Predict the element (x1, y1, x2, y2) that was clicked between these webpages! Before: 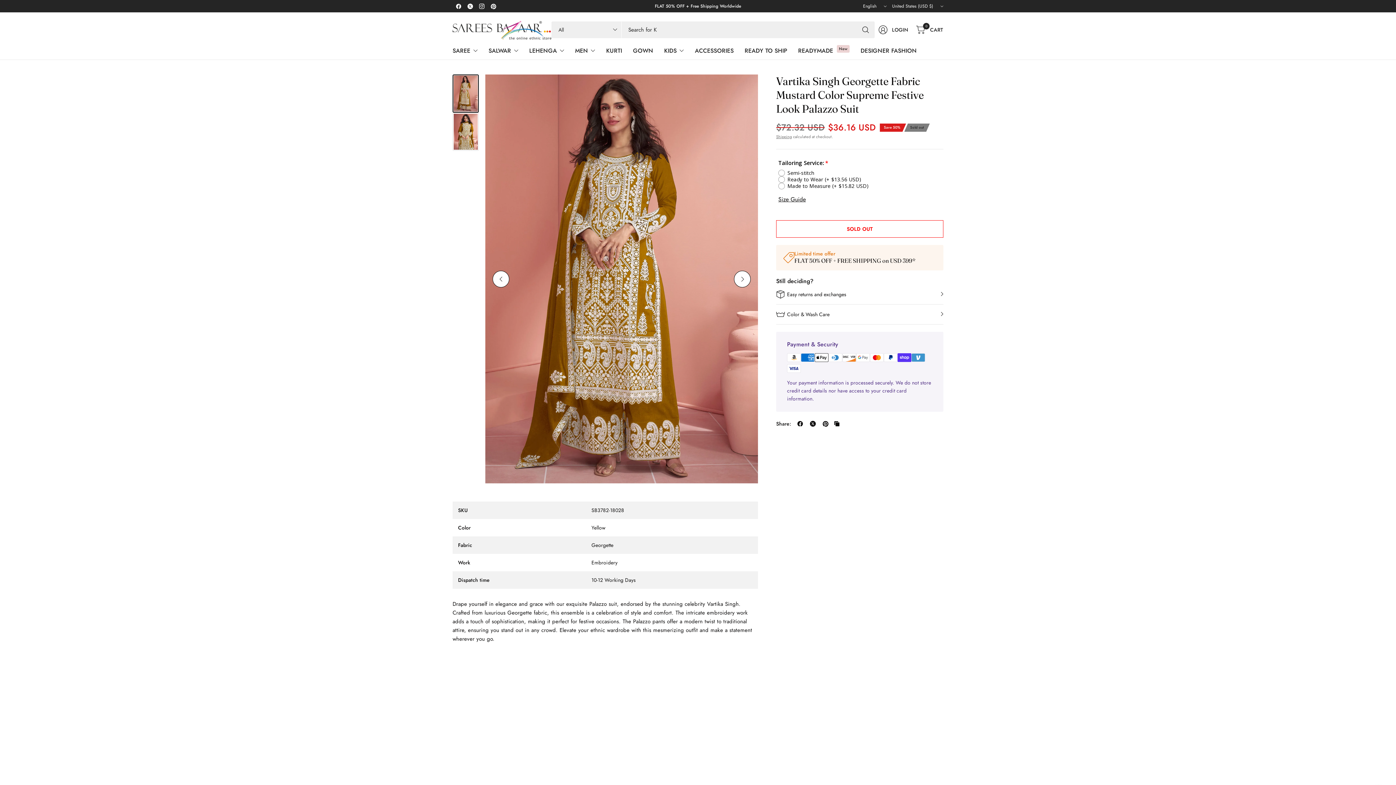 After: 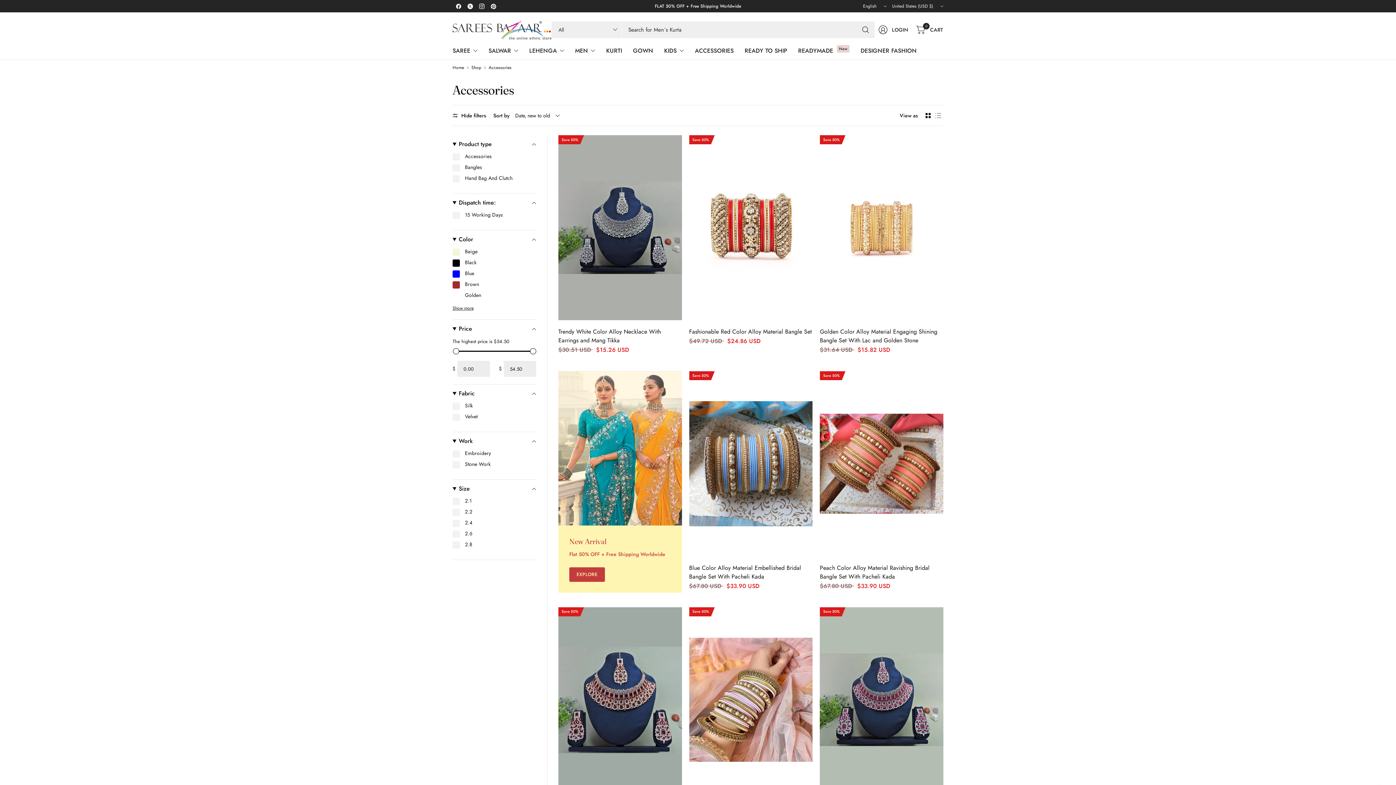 Action: bbox: (695, 42, 733, 58) label: ACCESSORIES